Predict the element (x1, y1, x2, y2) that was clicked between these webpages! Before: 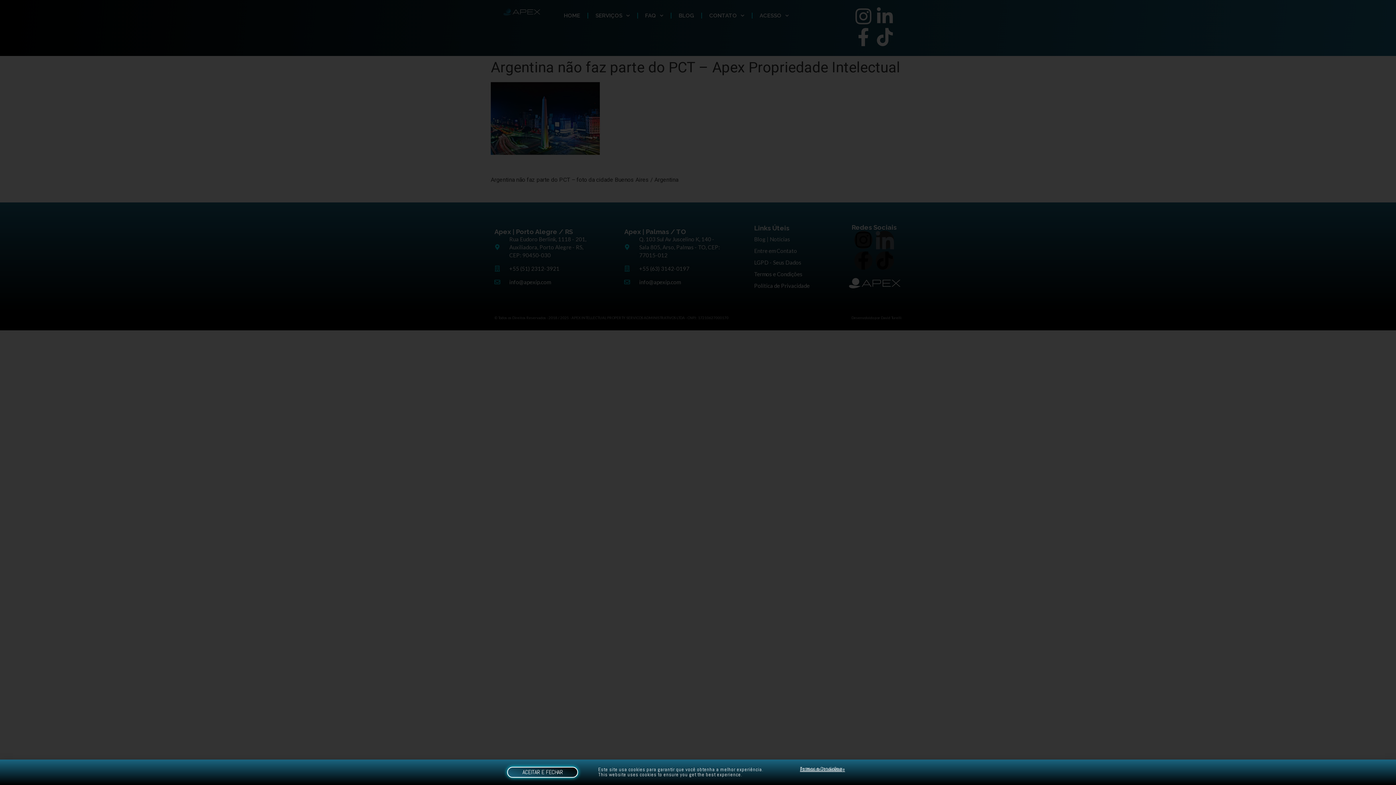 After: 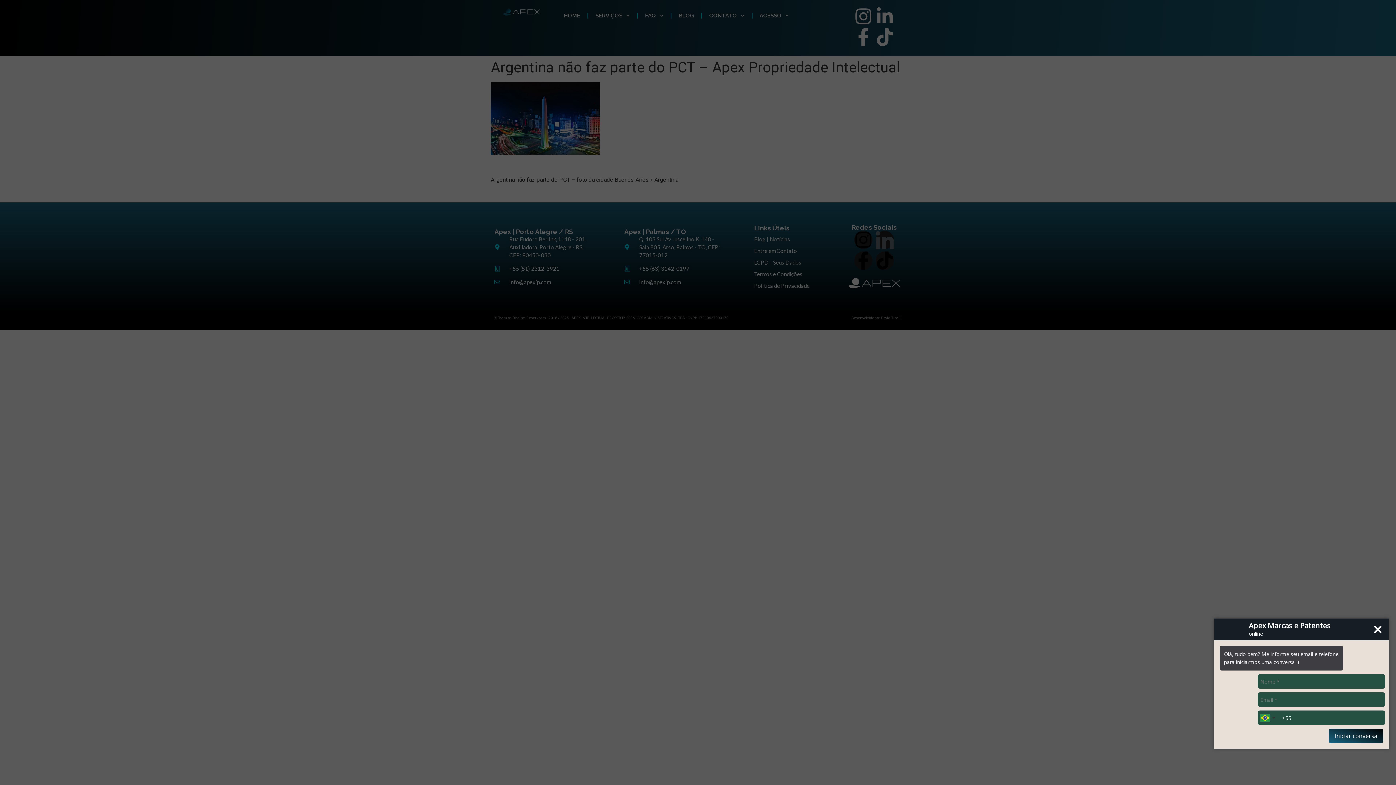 Action: bbox: (1367, 755, 1389, 778) label: Abrir WhatsApp